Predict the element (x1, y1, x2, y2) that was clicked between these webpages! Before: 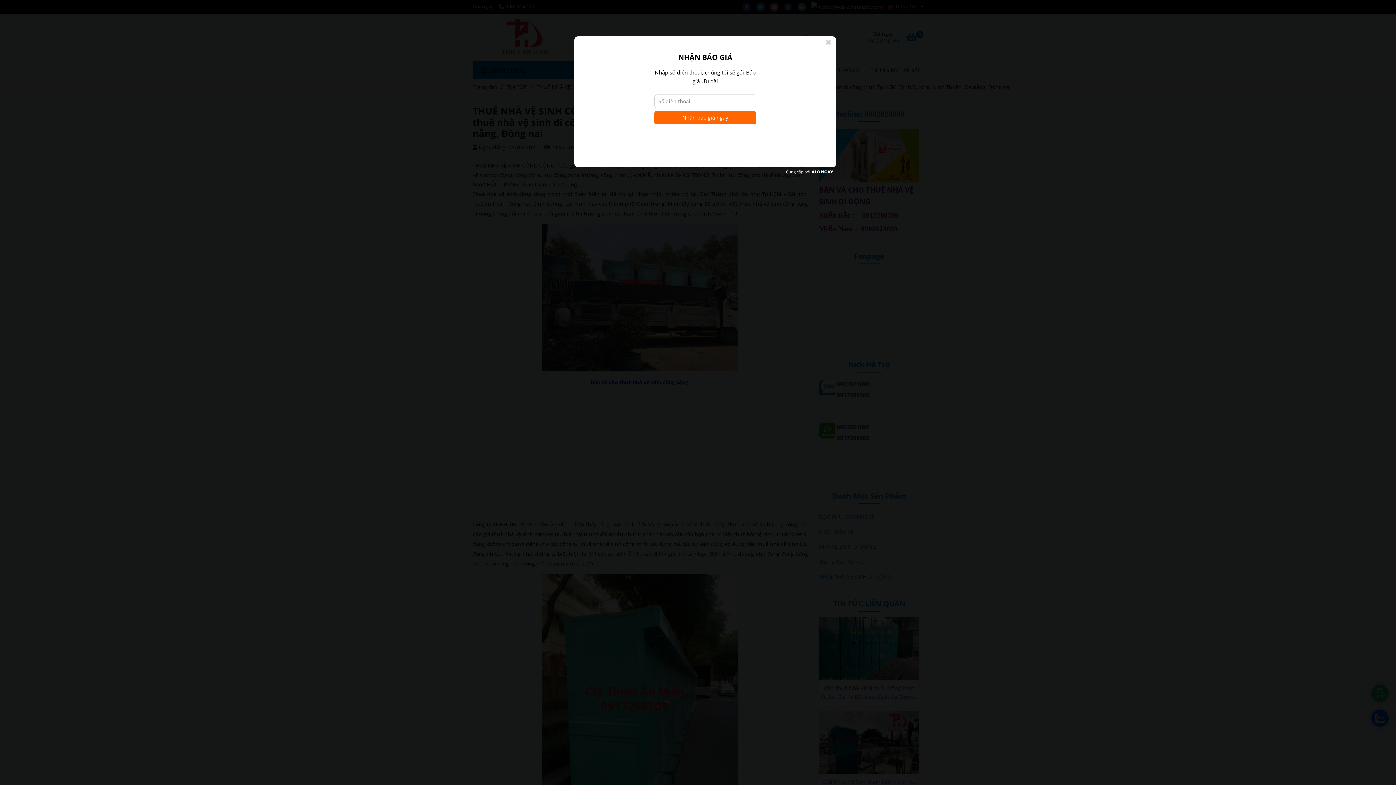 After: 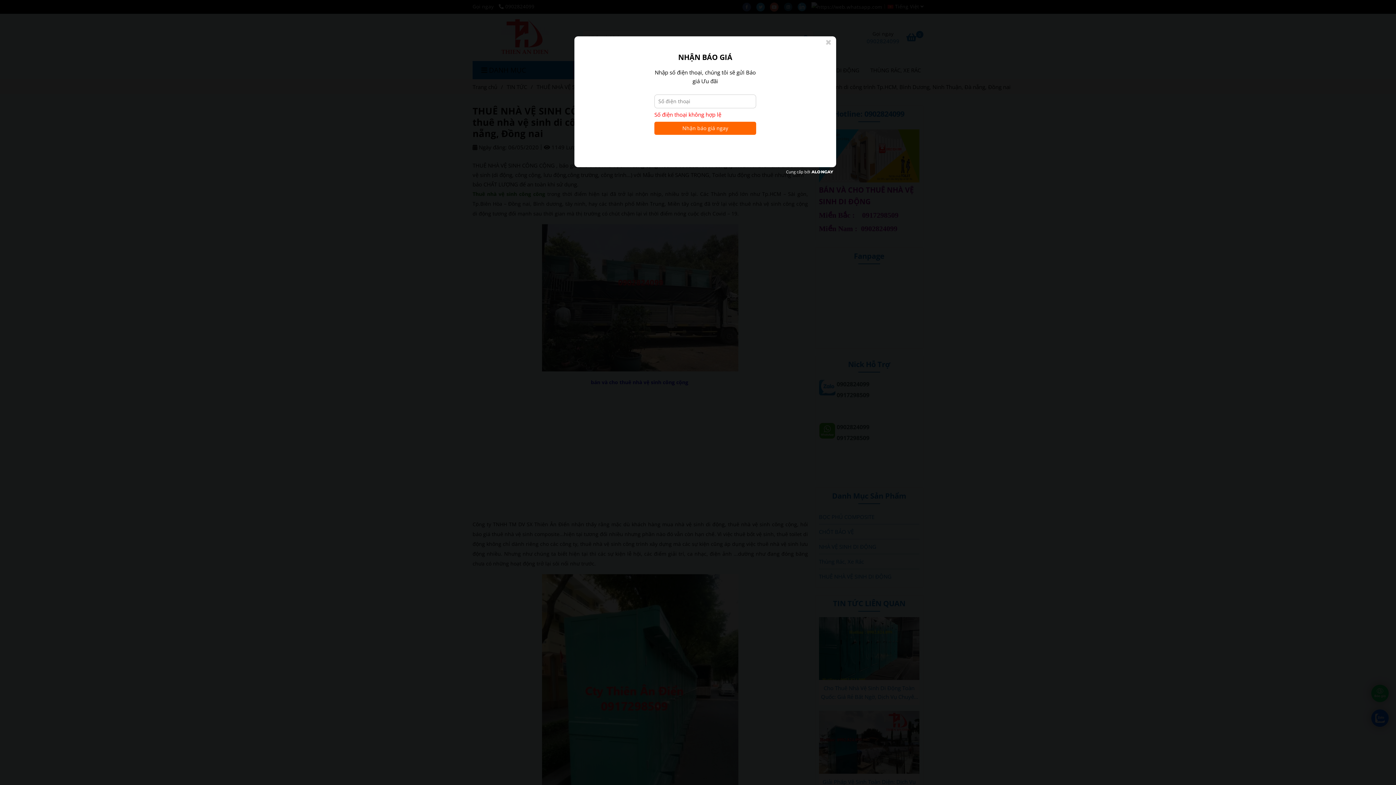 Action: label: Nhận báo giá ngay bbox: (654, 111, 756, 124)